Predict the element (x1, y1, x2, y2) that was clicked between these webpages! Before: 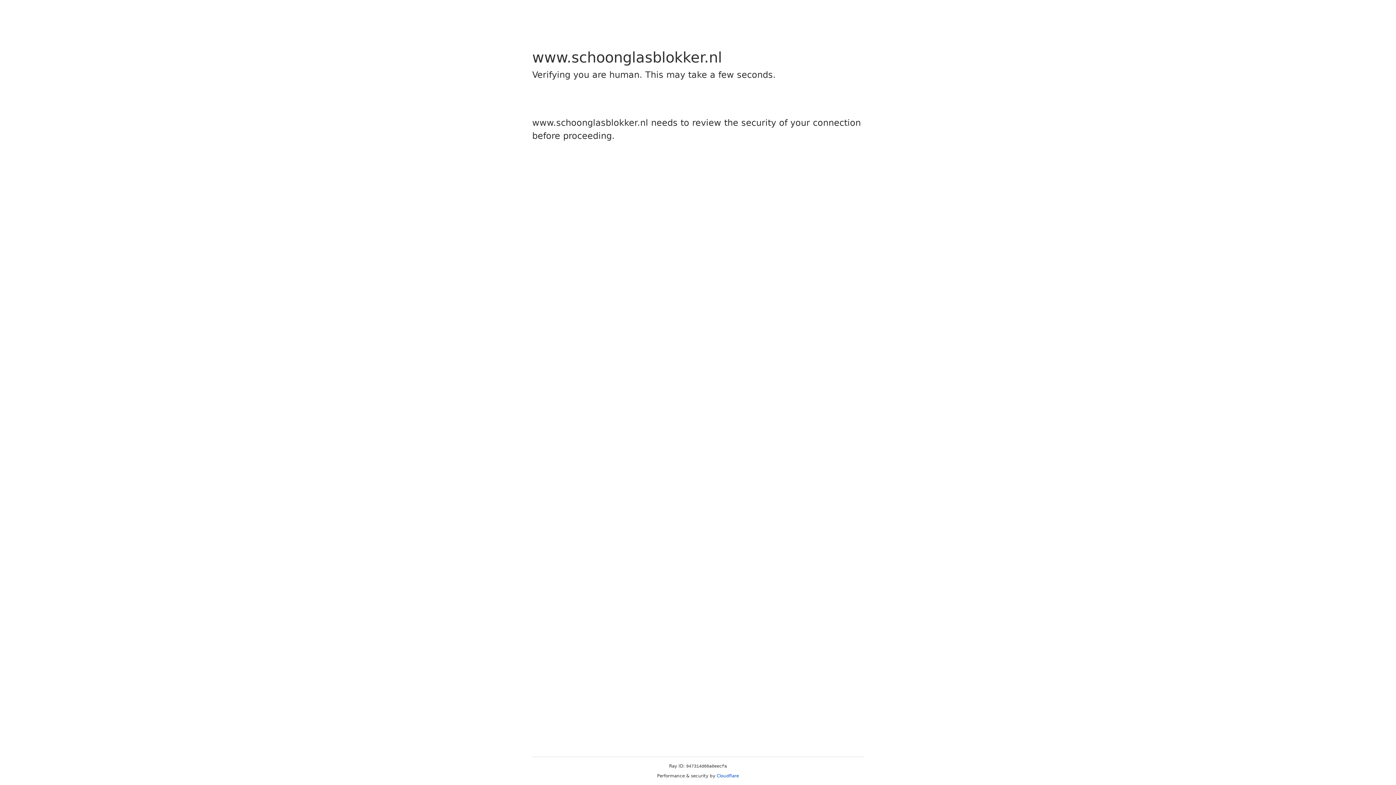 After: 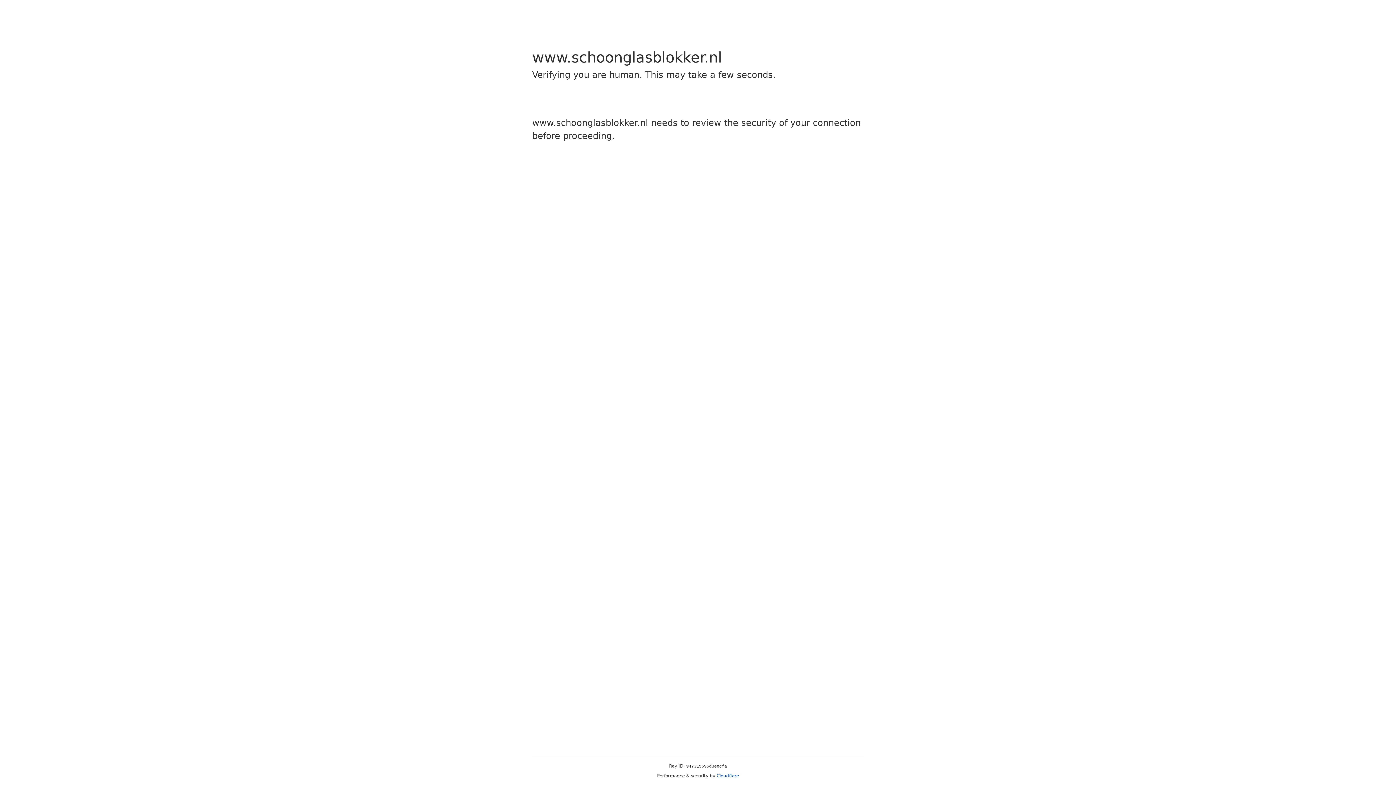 Action: bbox: (716, 773, 739, 778) label: Cloudflare